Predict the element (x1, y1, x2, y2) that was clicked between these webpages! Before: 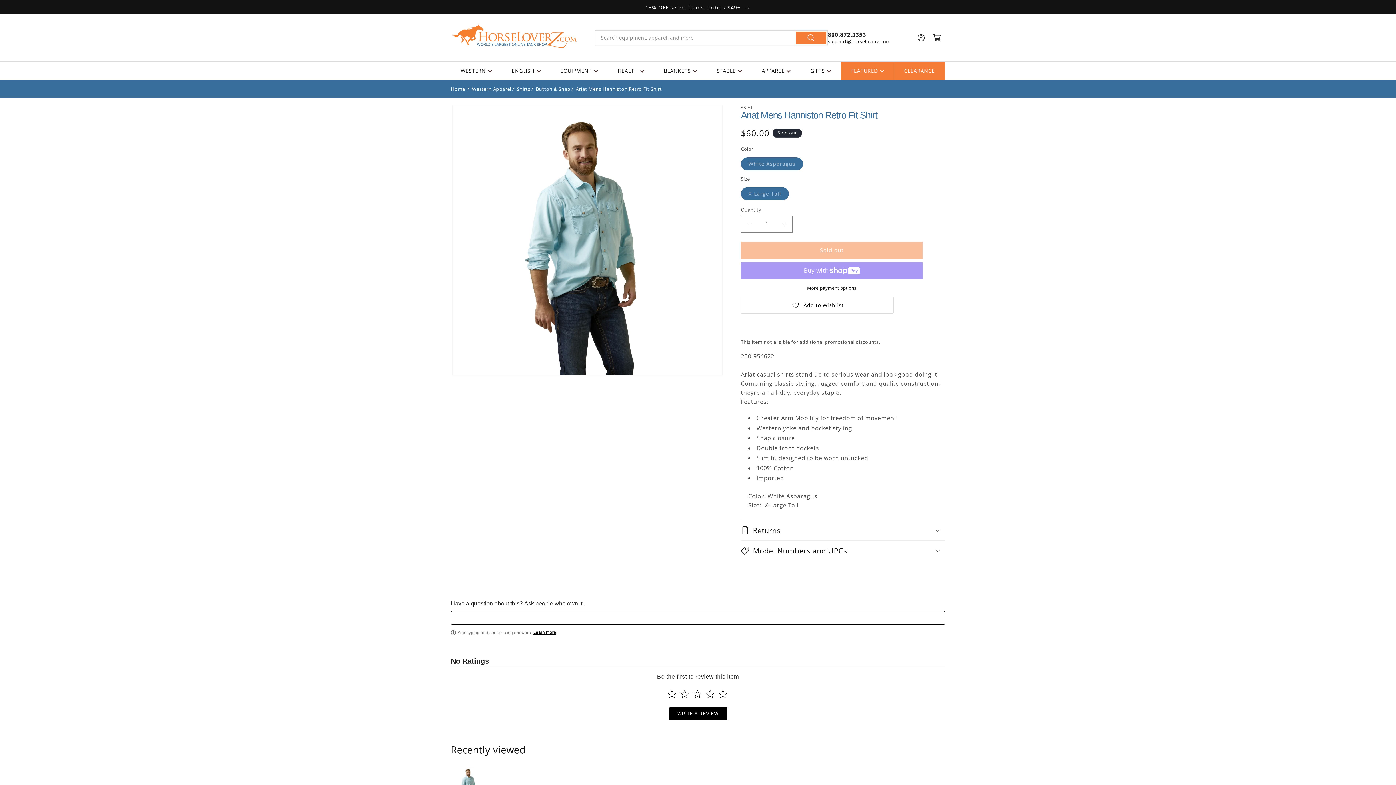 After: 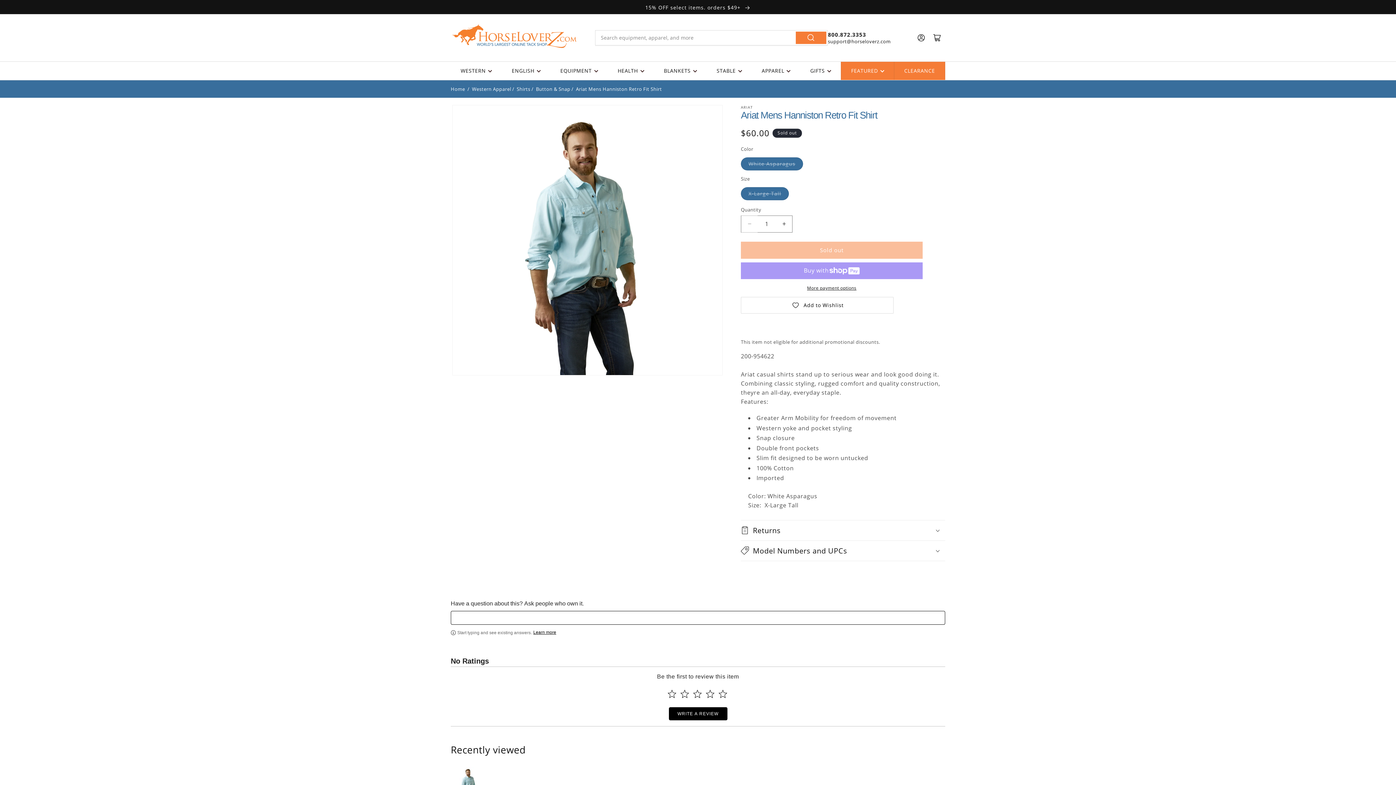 Action: bbox: (741, 215, 757, 232)